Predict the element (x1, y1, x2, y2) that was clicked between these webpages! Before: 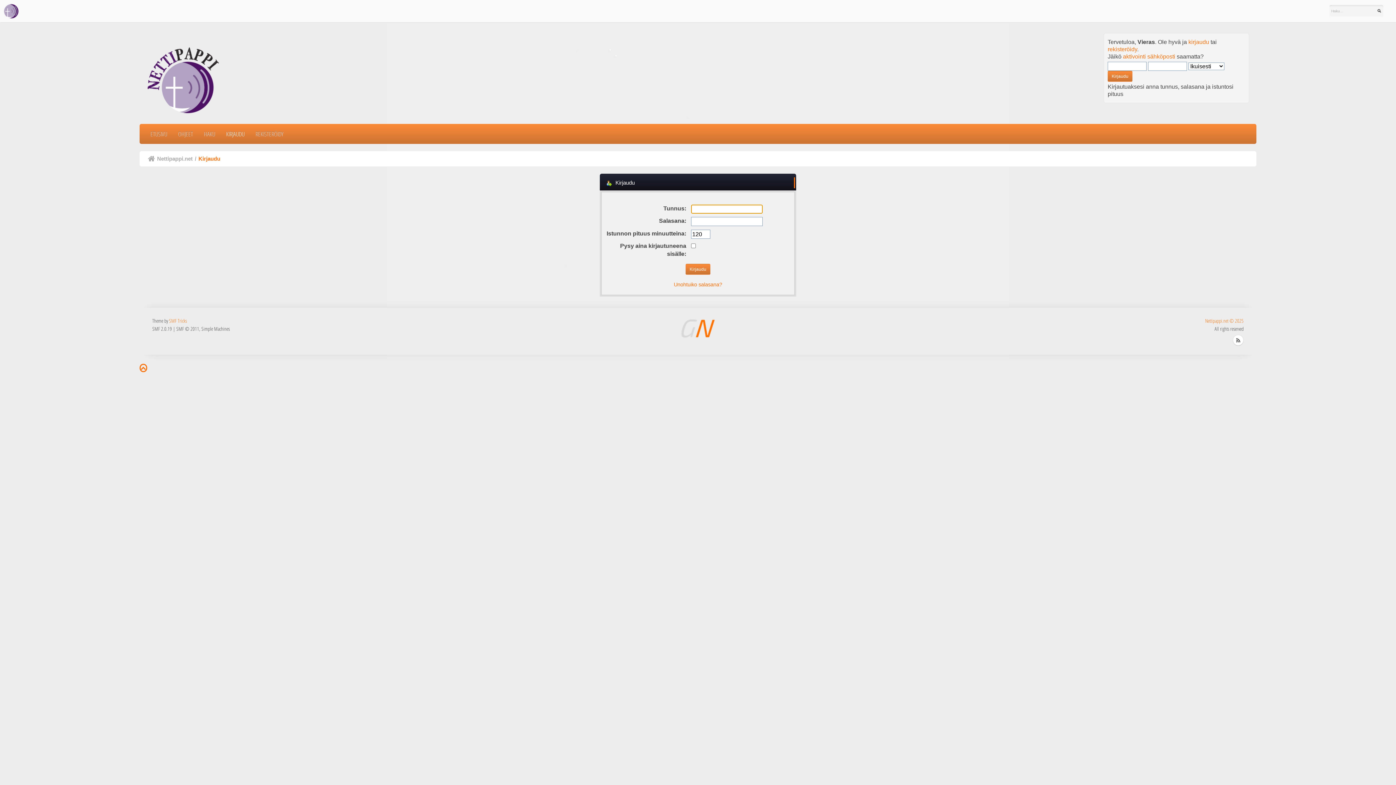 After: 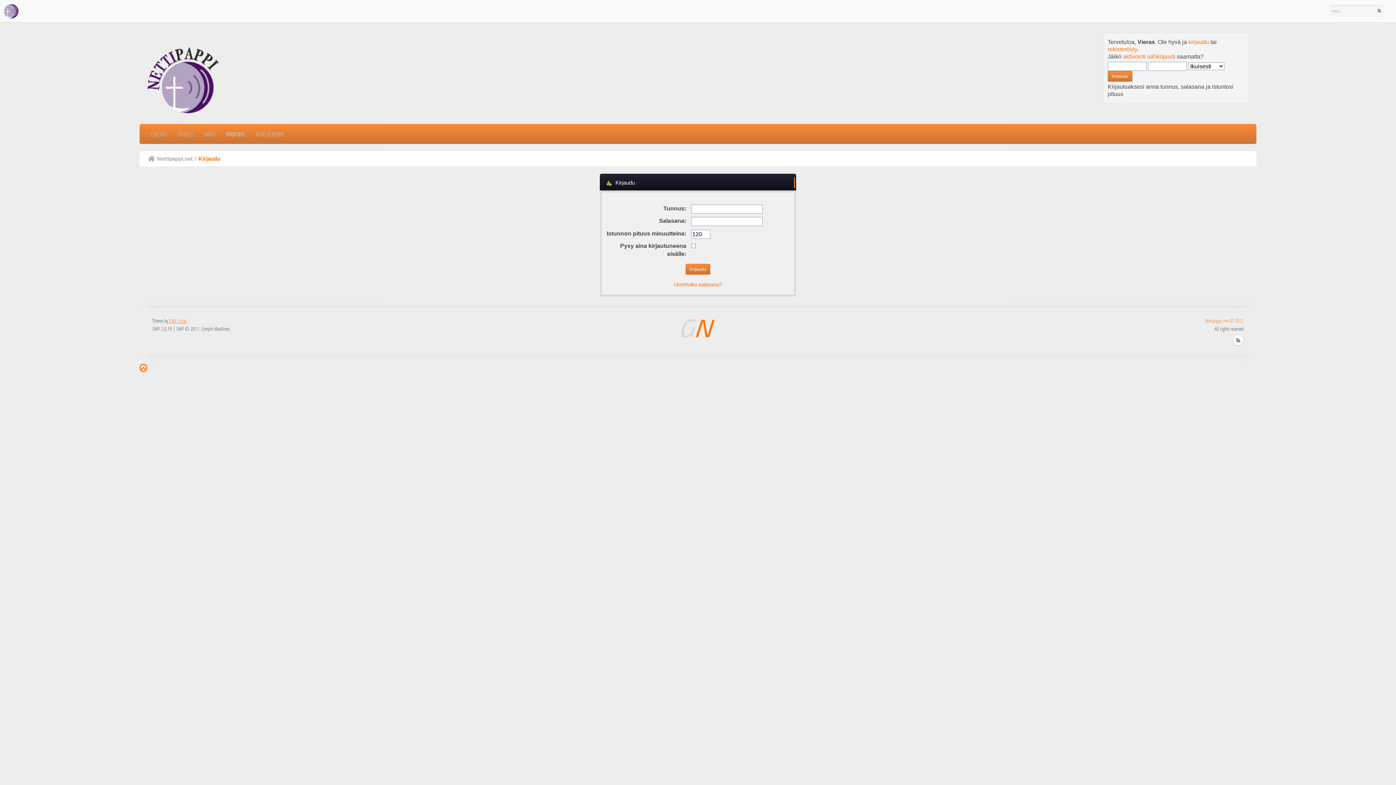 Action: label: SMF Tricks bbox: (169, 317, 186, 324)